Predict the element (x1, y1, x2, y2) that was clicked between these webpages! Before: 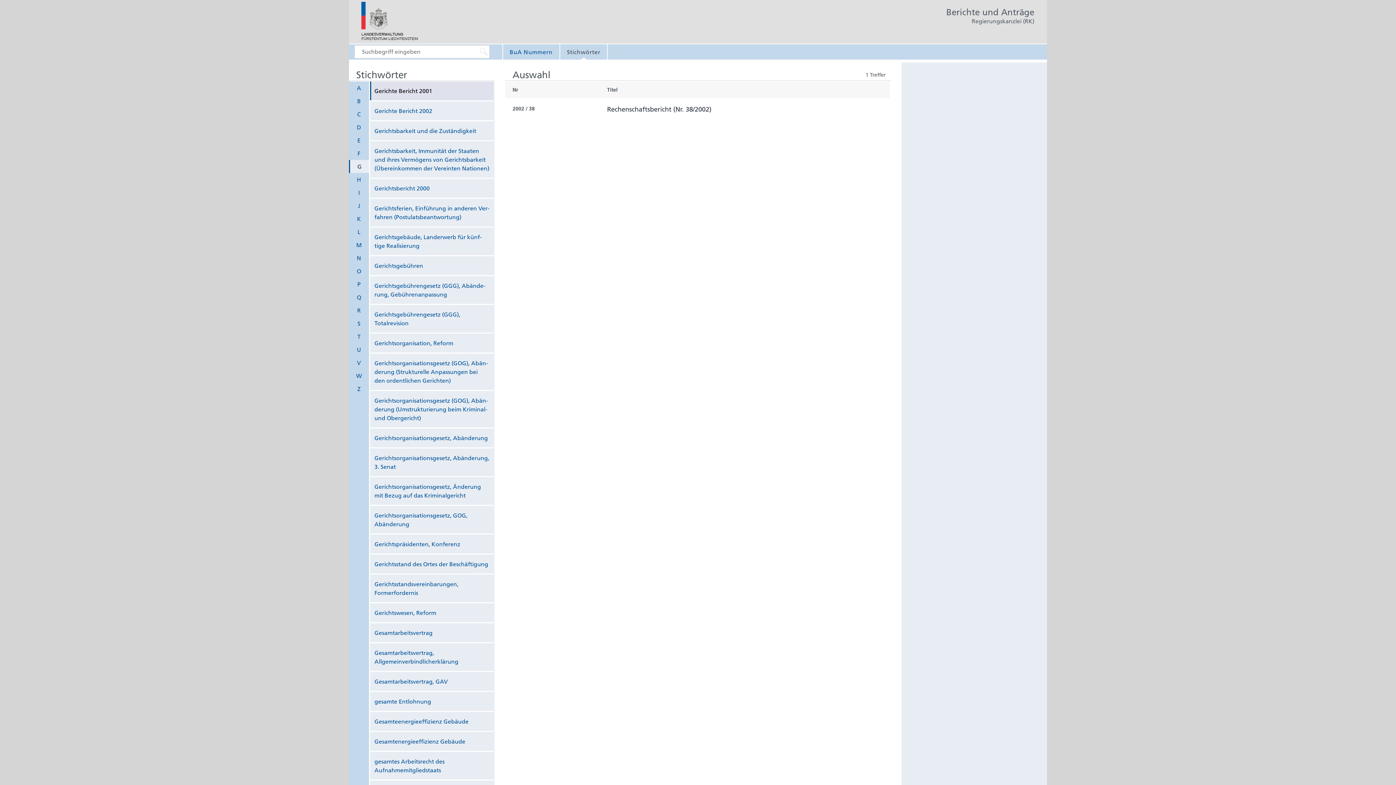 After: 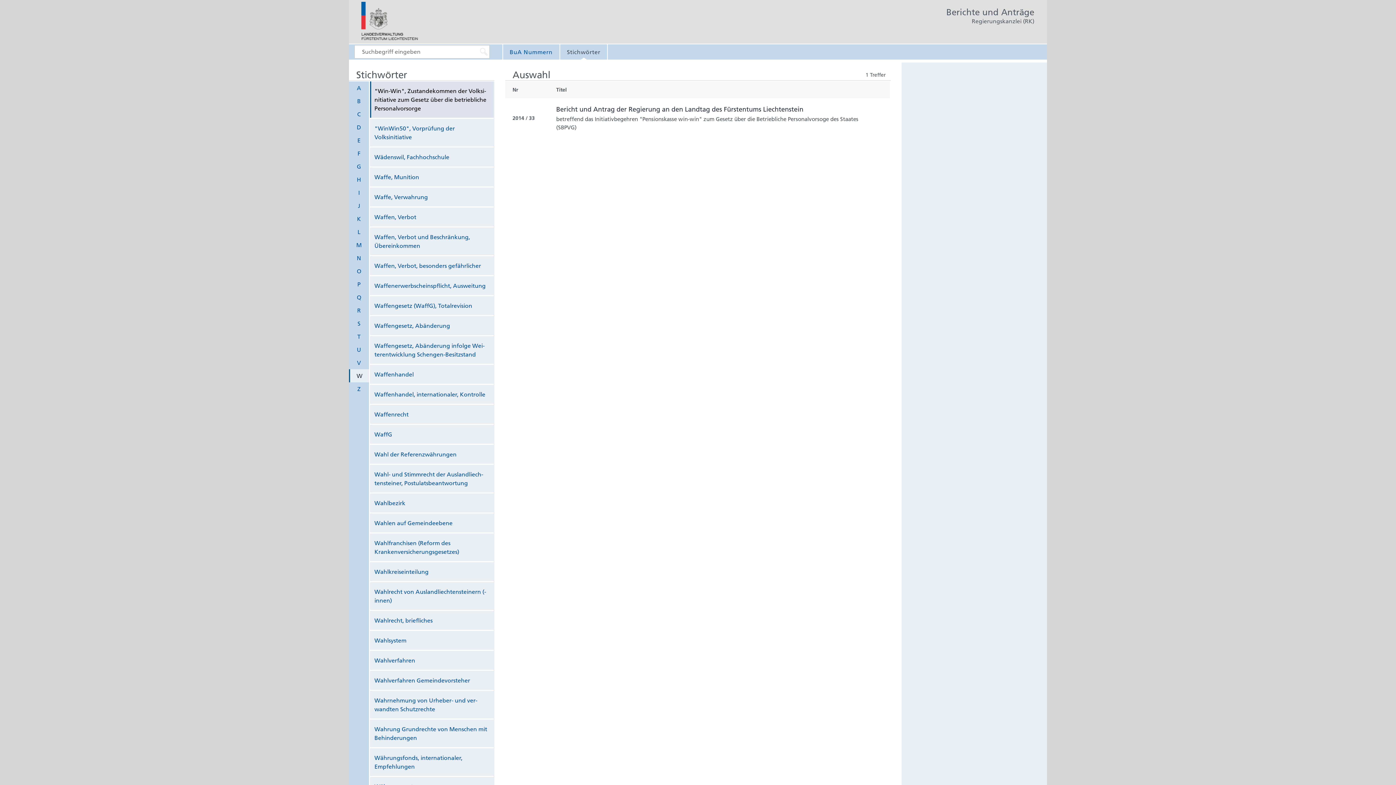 Action: bbox: (349, 369, 369, 382) label: W